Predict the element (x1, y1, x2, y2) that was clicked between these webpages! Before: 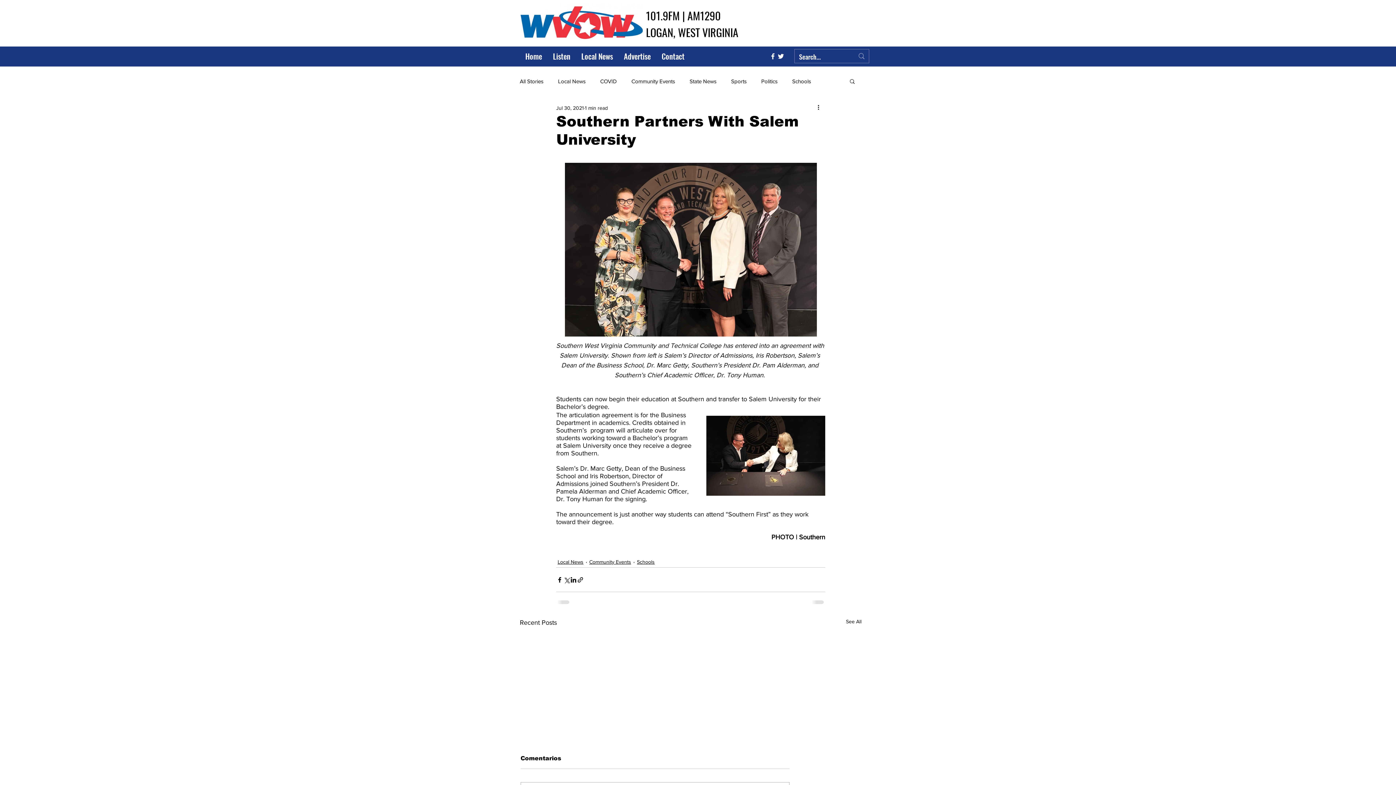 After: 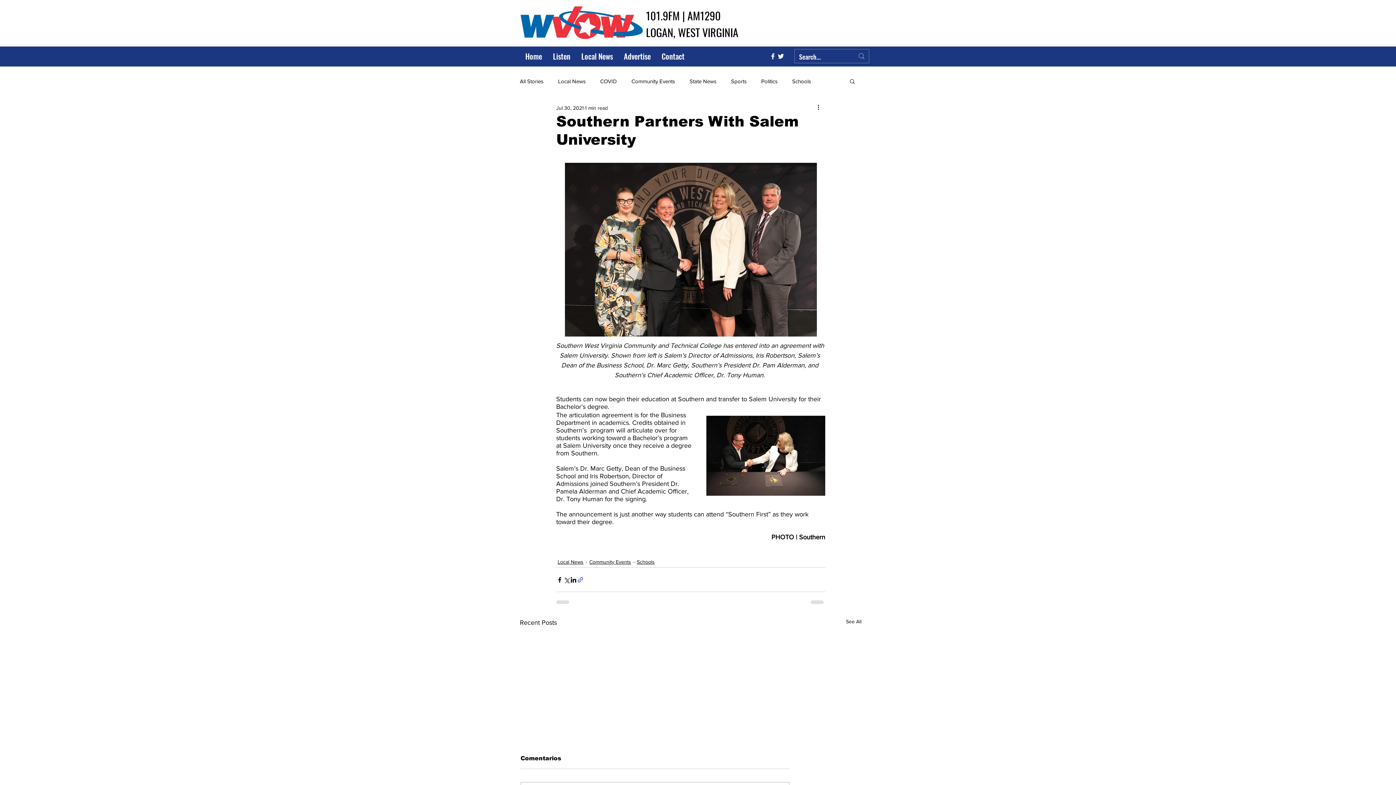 Action: label: Share via link bbox: (577, 576, 584, 583)